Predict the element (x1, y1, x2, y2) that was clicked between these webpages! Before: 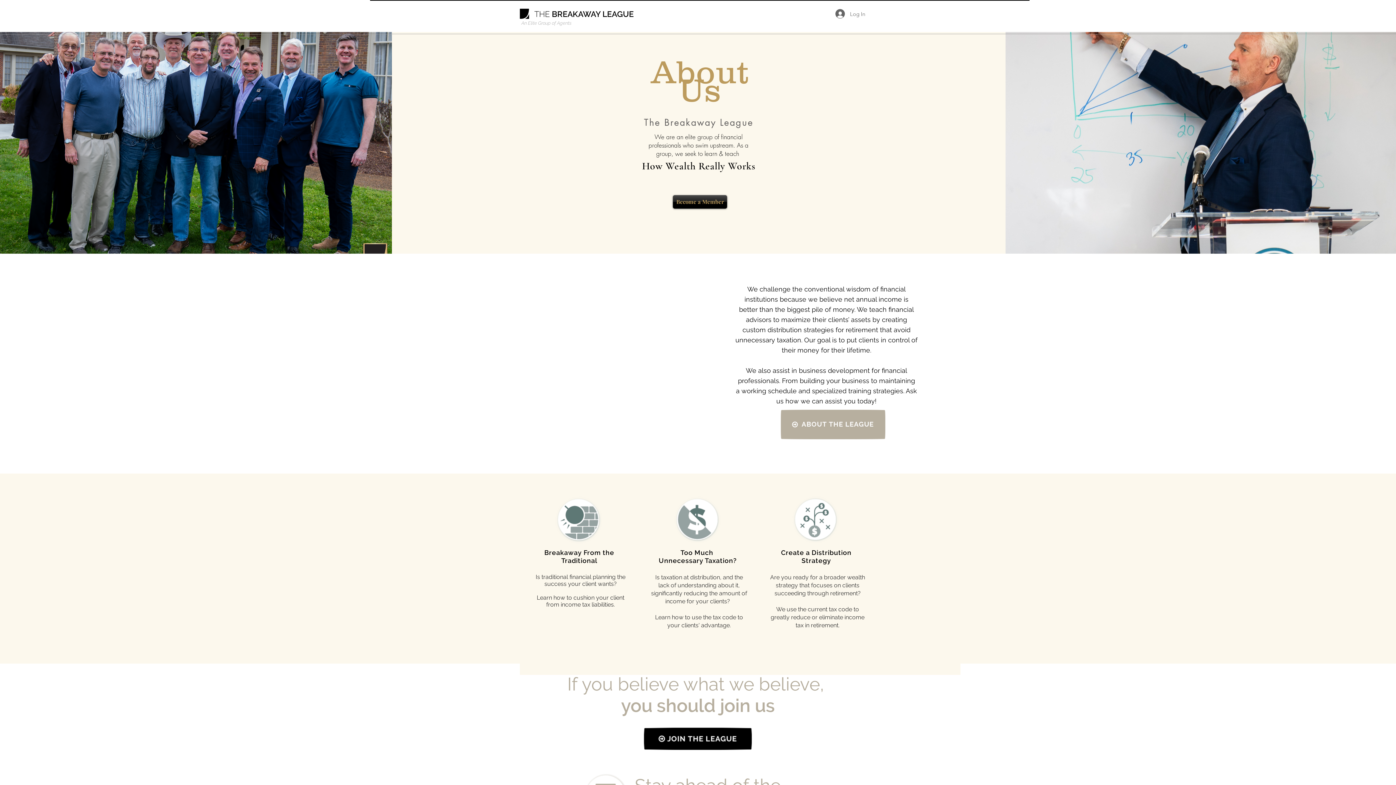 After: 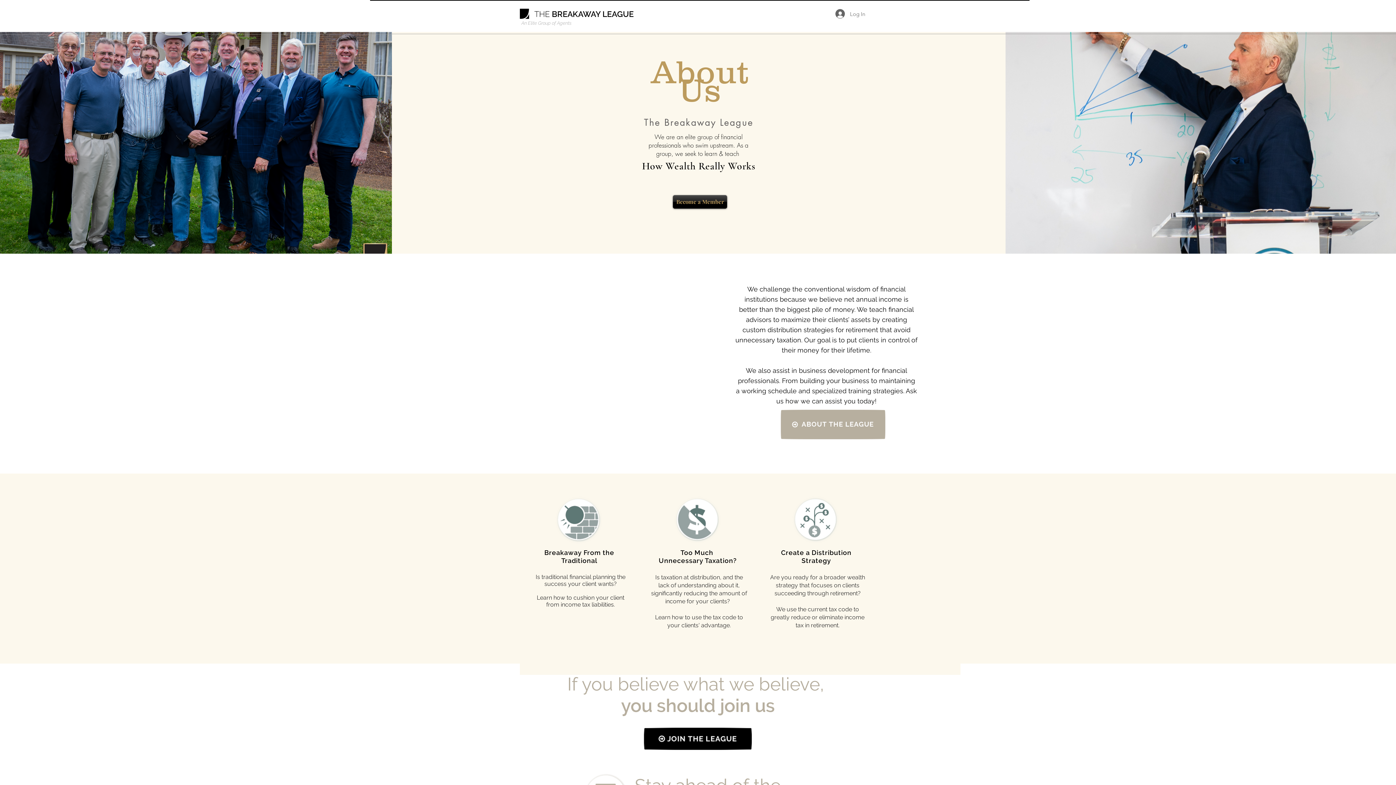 Action: bbox: (642, 726, 753, 751)